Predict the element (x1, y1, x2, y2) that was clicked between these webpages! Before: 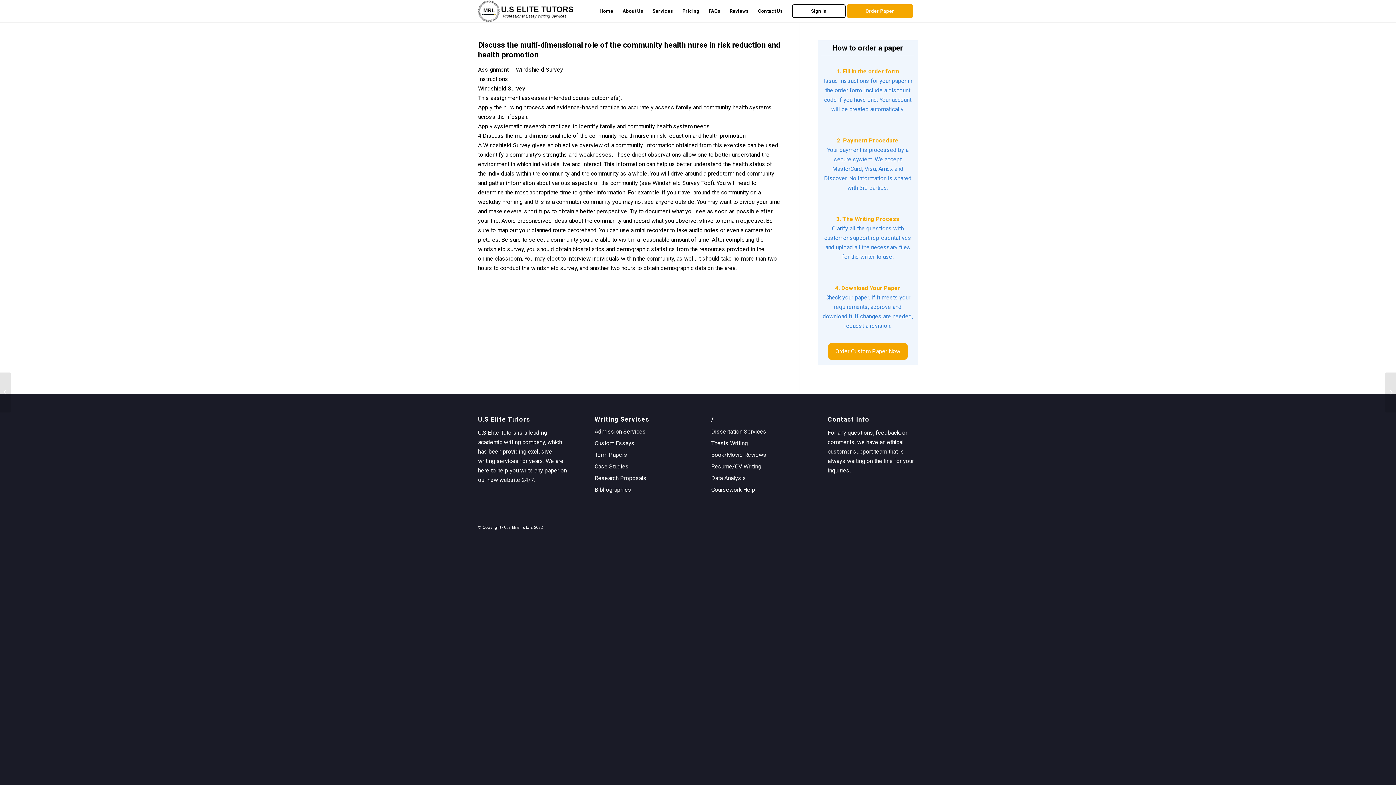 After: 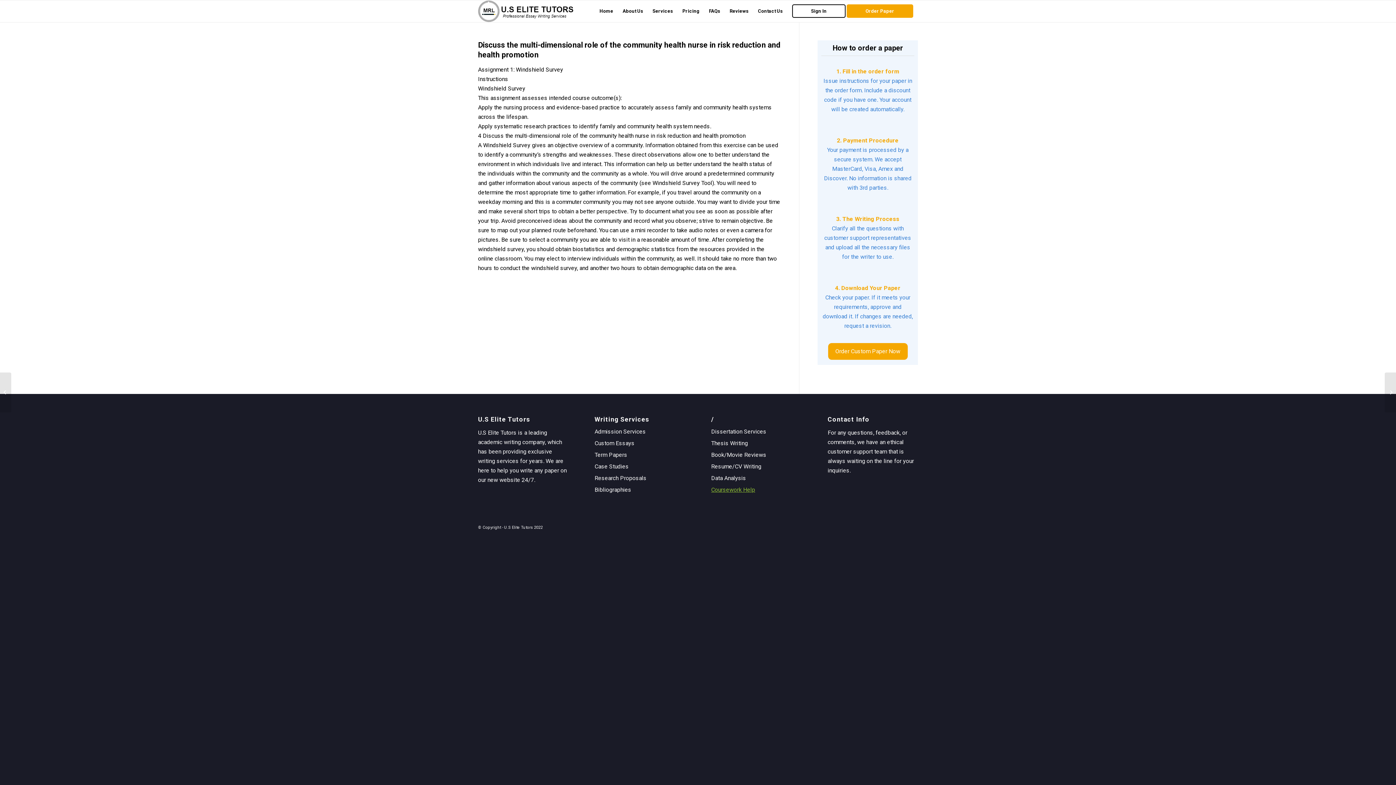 Action: bbox: (711, 486, 755, 493) label: Coursework Help